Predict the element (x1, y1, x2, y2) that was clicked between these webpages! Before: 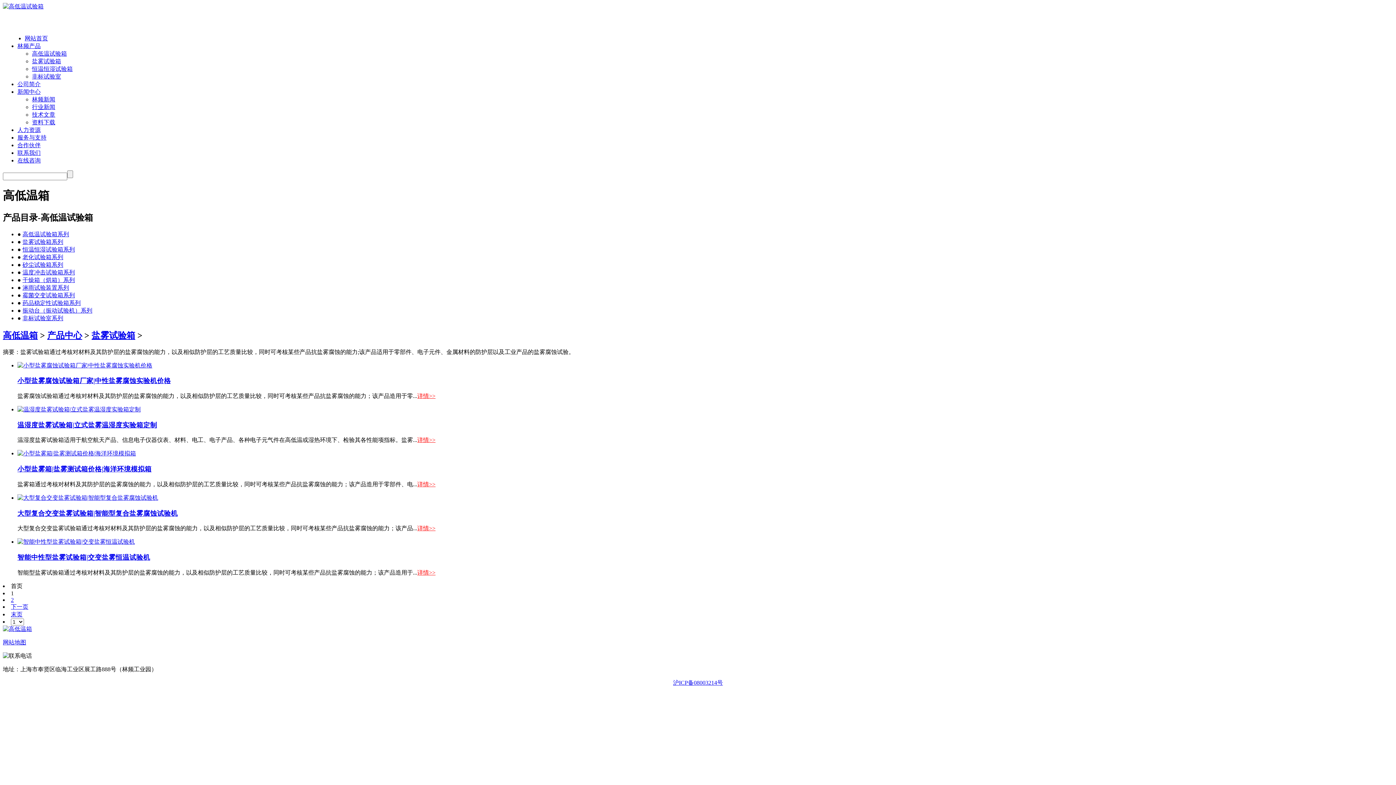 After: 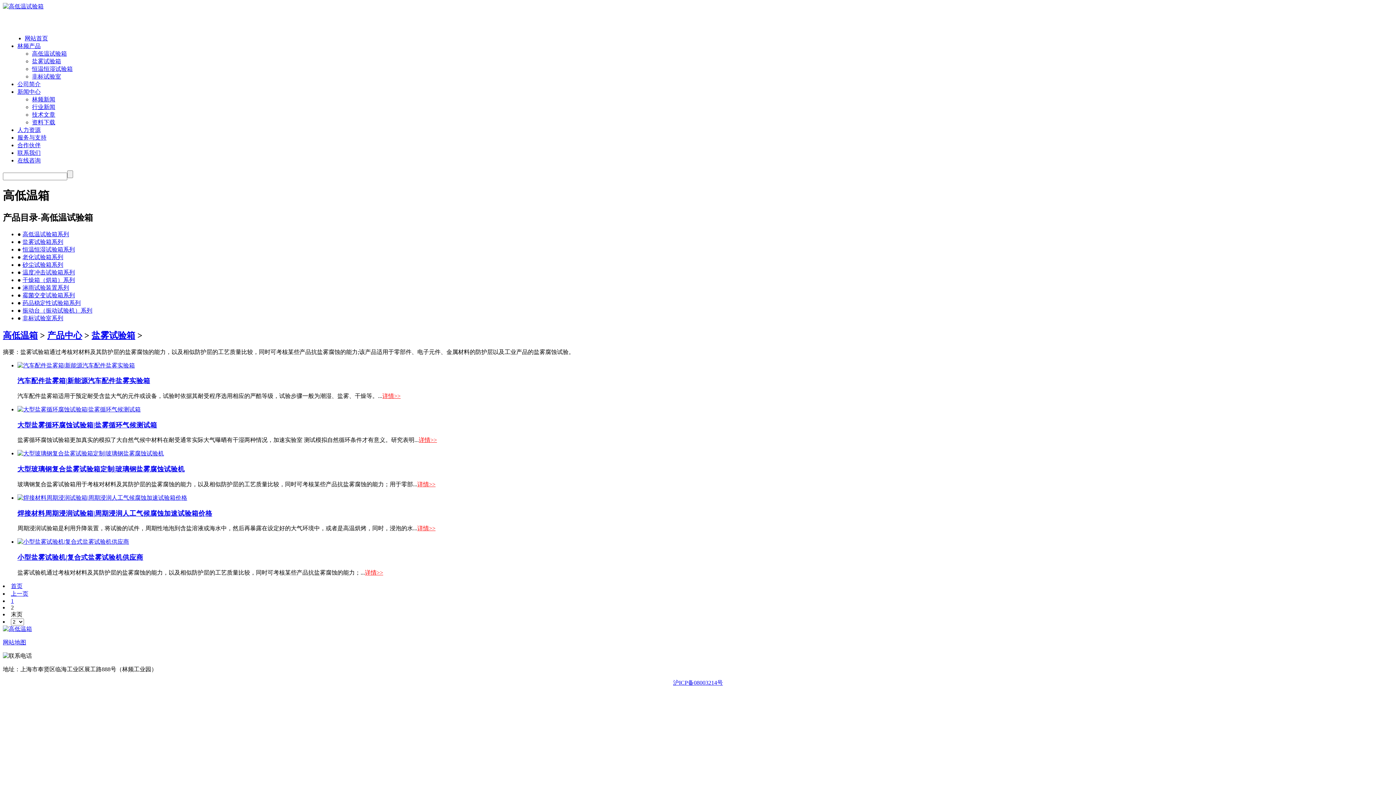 Action: label: 末页 bbox: (10, 611, 22, 617)